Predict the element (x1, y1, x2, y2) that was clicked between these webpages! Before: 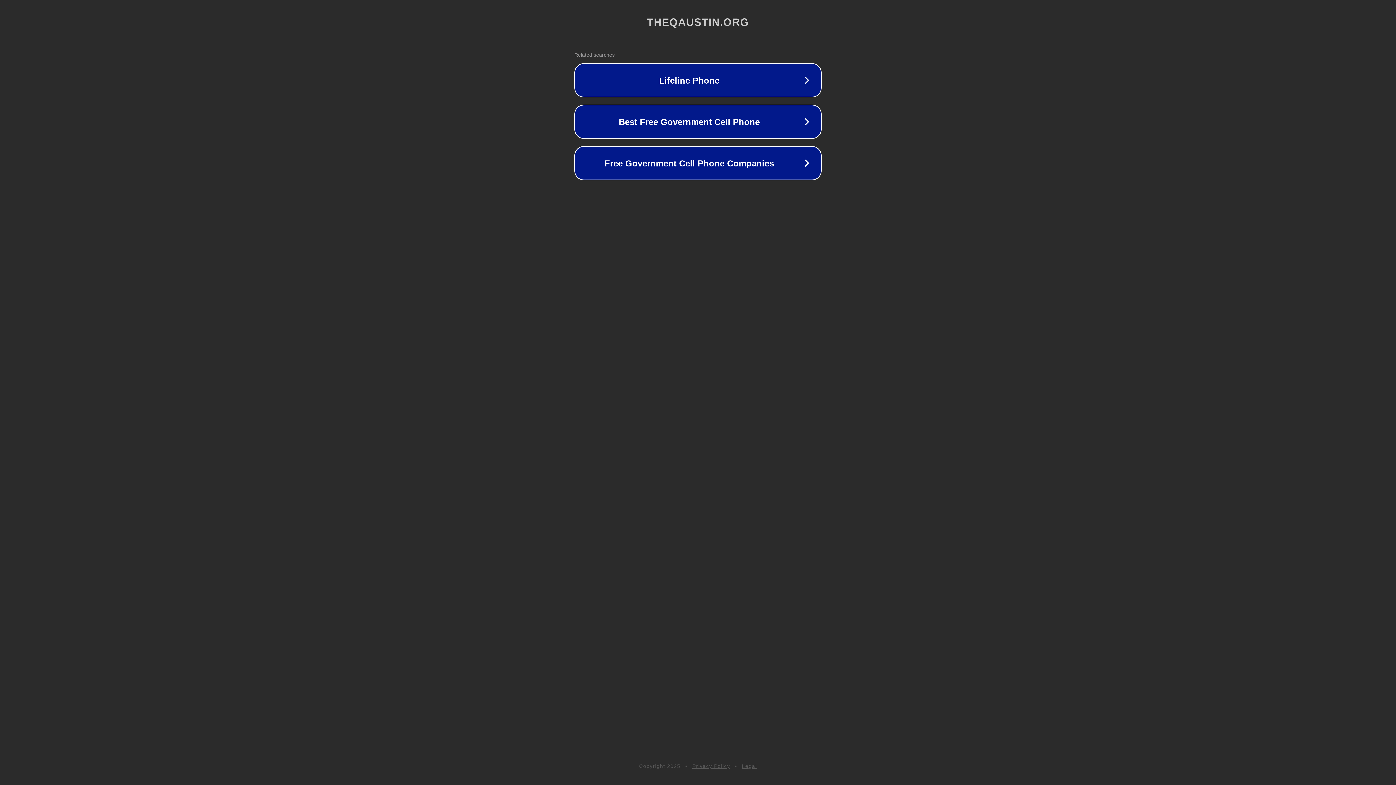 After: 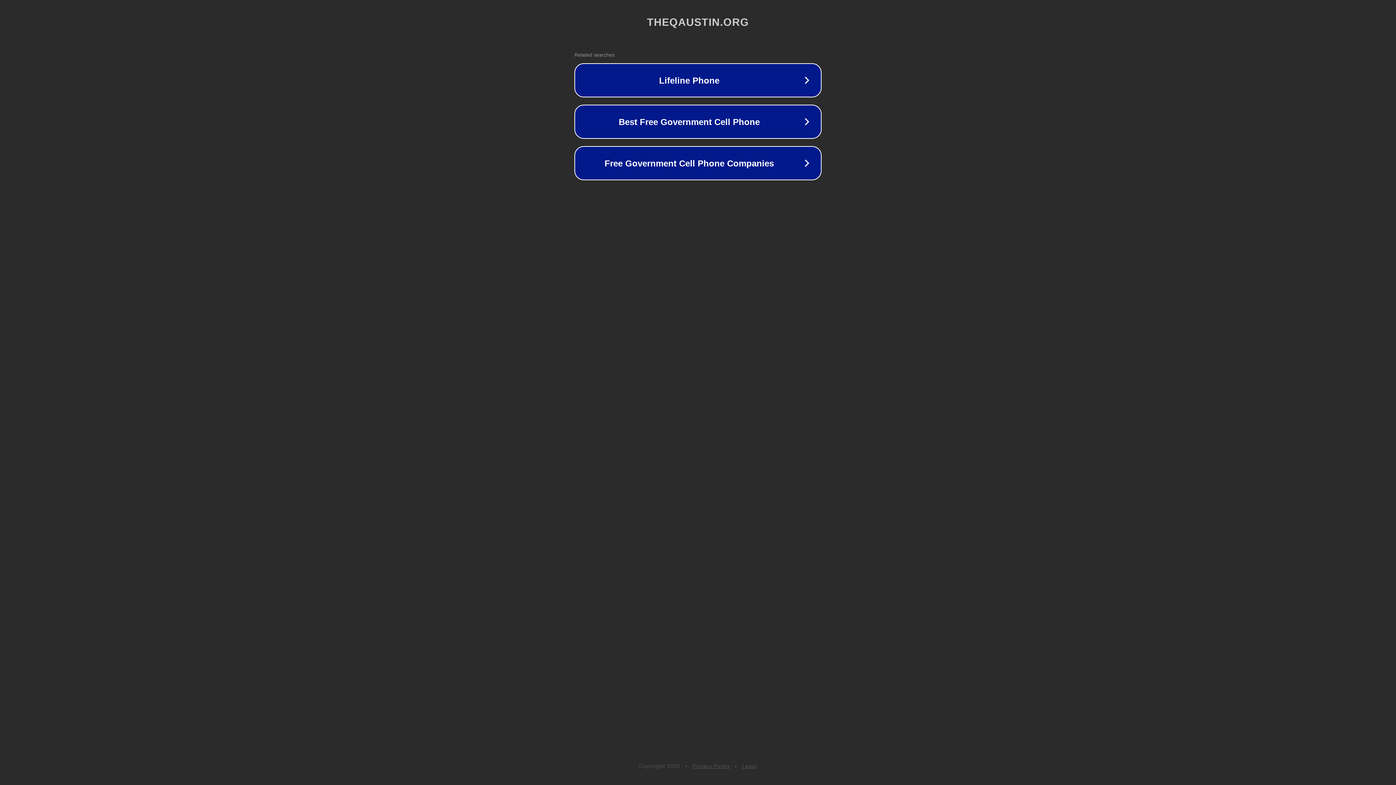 Action: bbox: (692, 763, 730, 769) label: Privacy Policy